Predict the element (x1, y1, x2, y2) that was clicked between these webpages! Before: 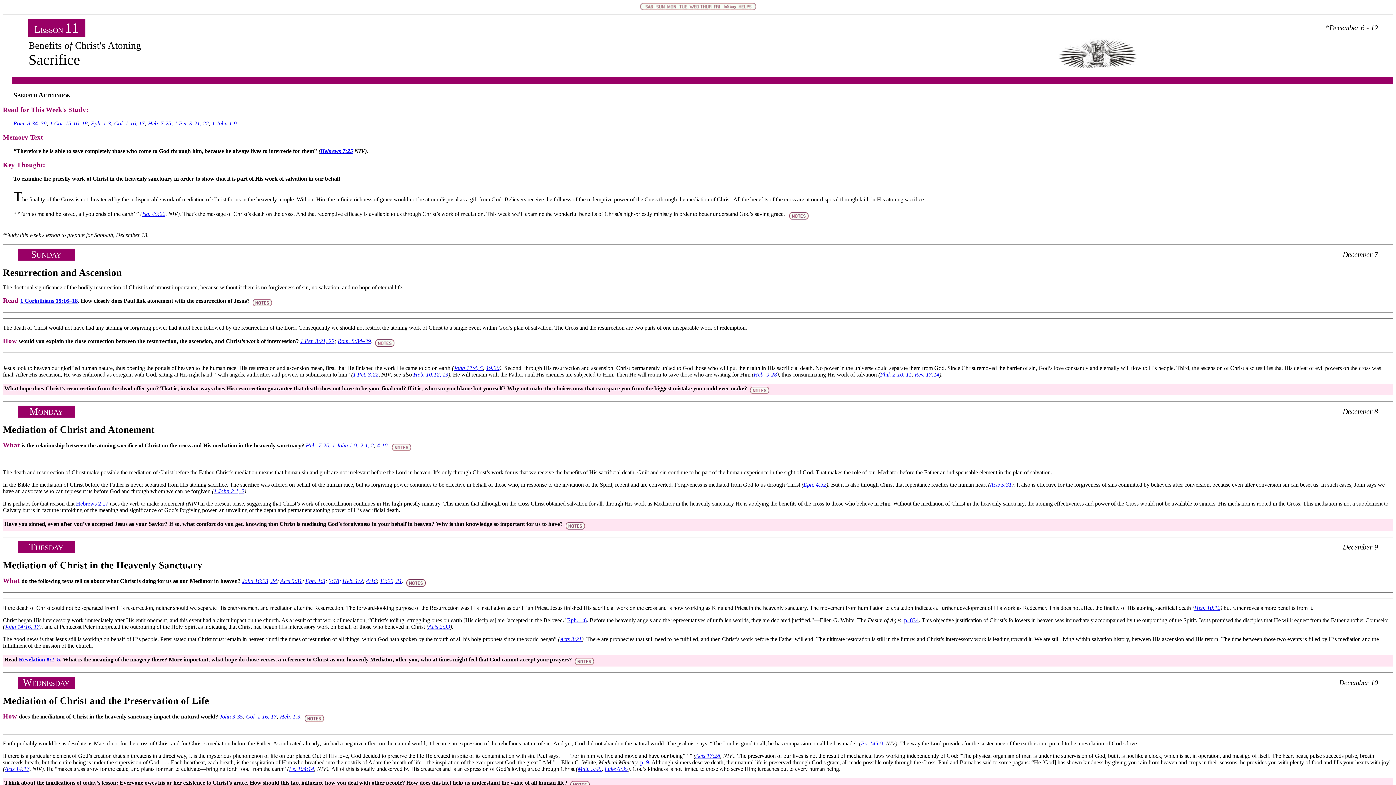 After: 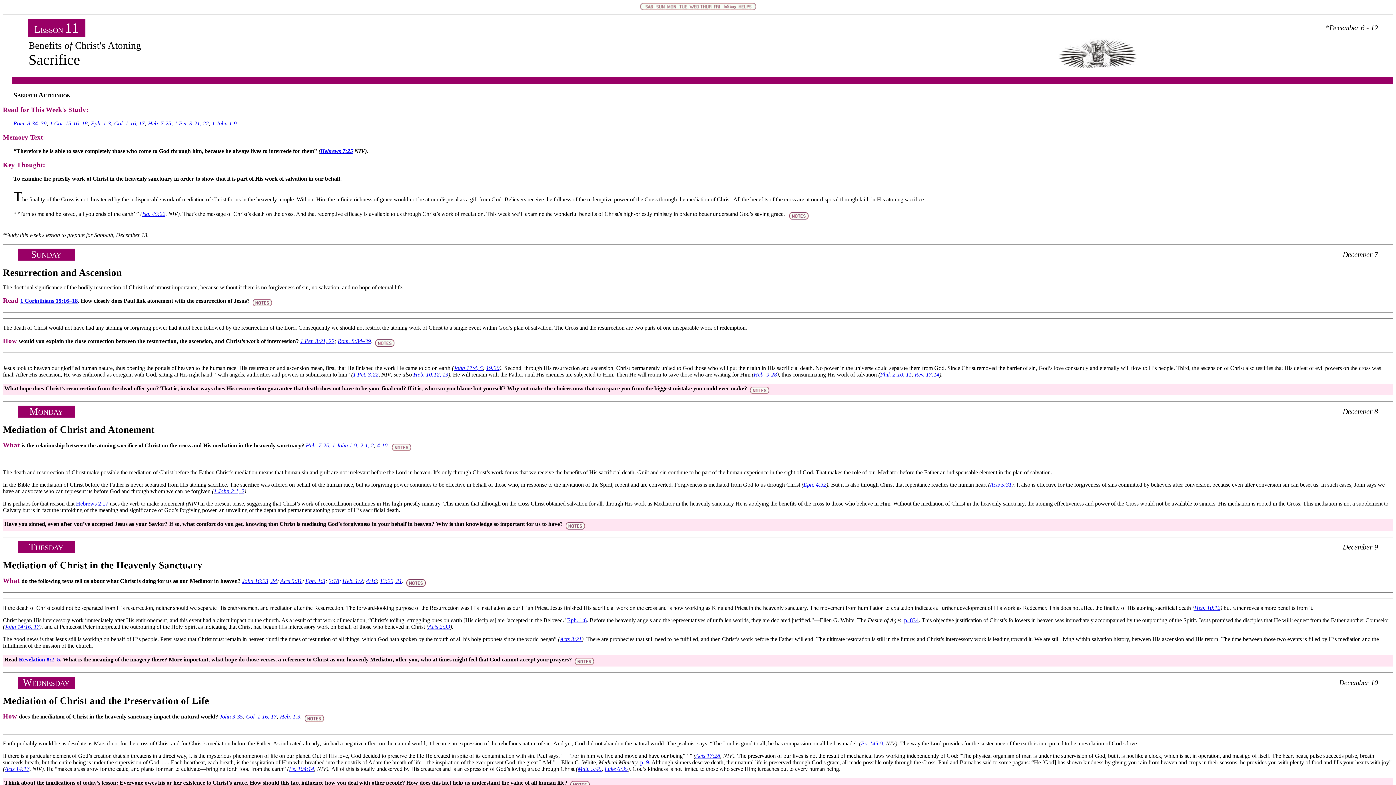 Action: label: p. 9 bbox: (640, 759, 649, 765)